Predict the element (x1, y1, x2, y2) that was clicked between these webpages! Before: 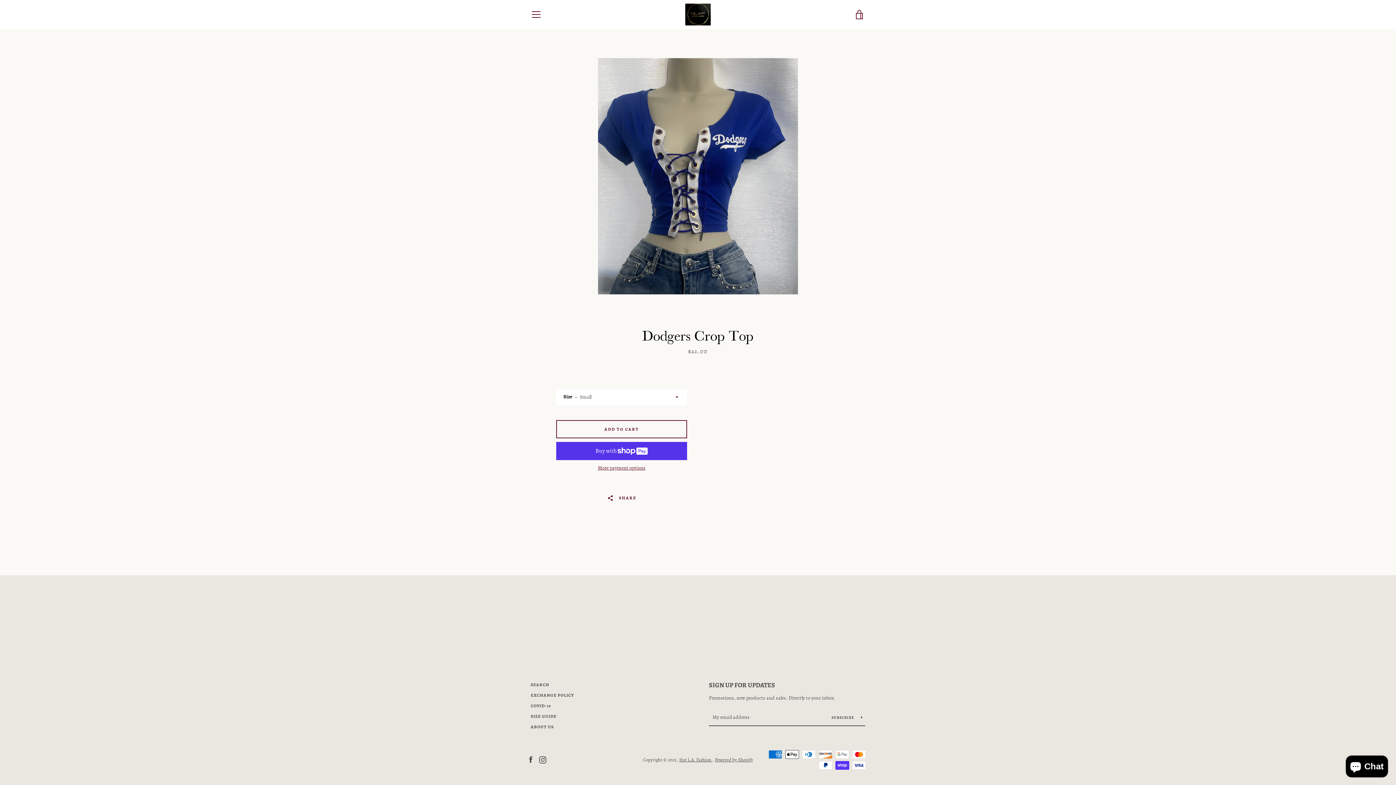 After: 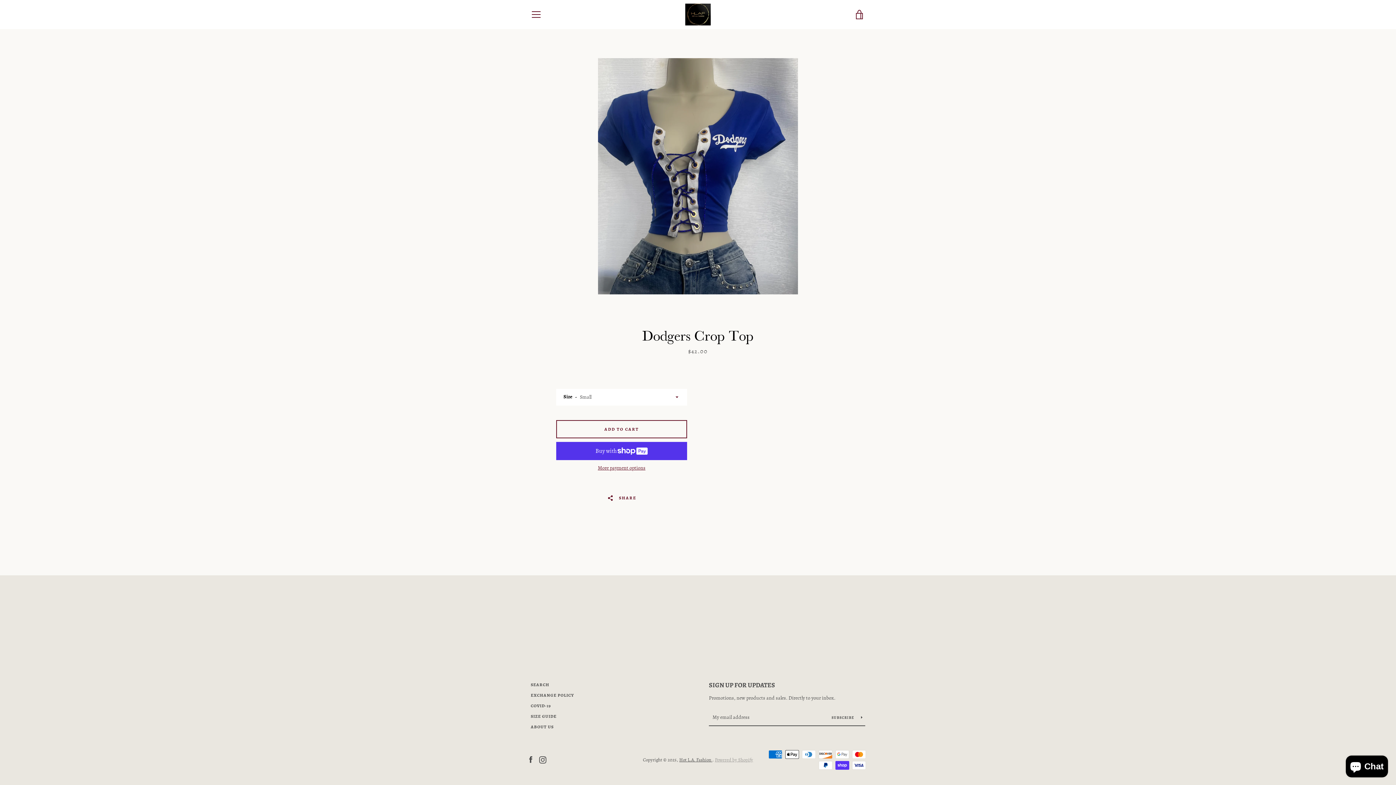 Action: bbox: (715, 757, 753, 763) label: Powered by Shopify